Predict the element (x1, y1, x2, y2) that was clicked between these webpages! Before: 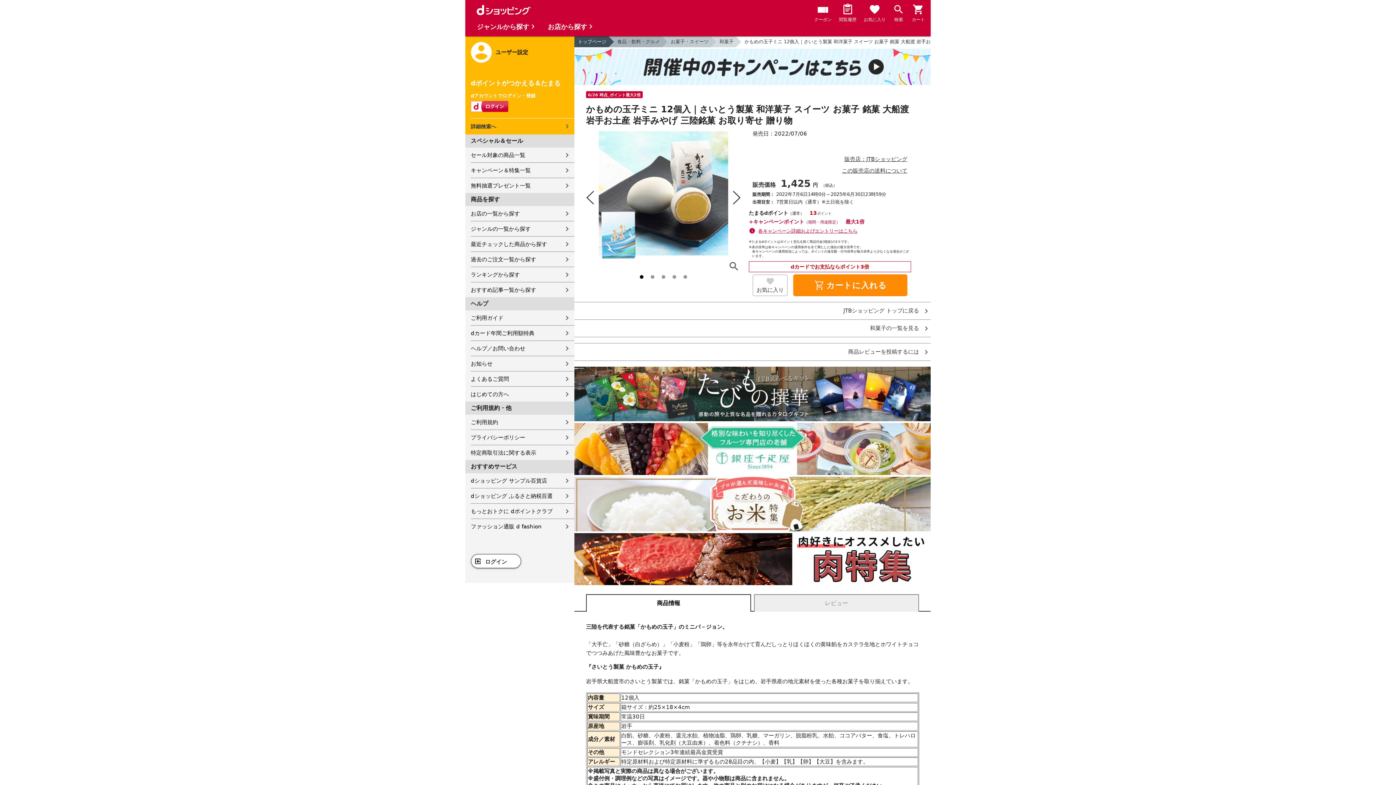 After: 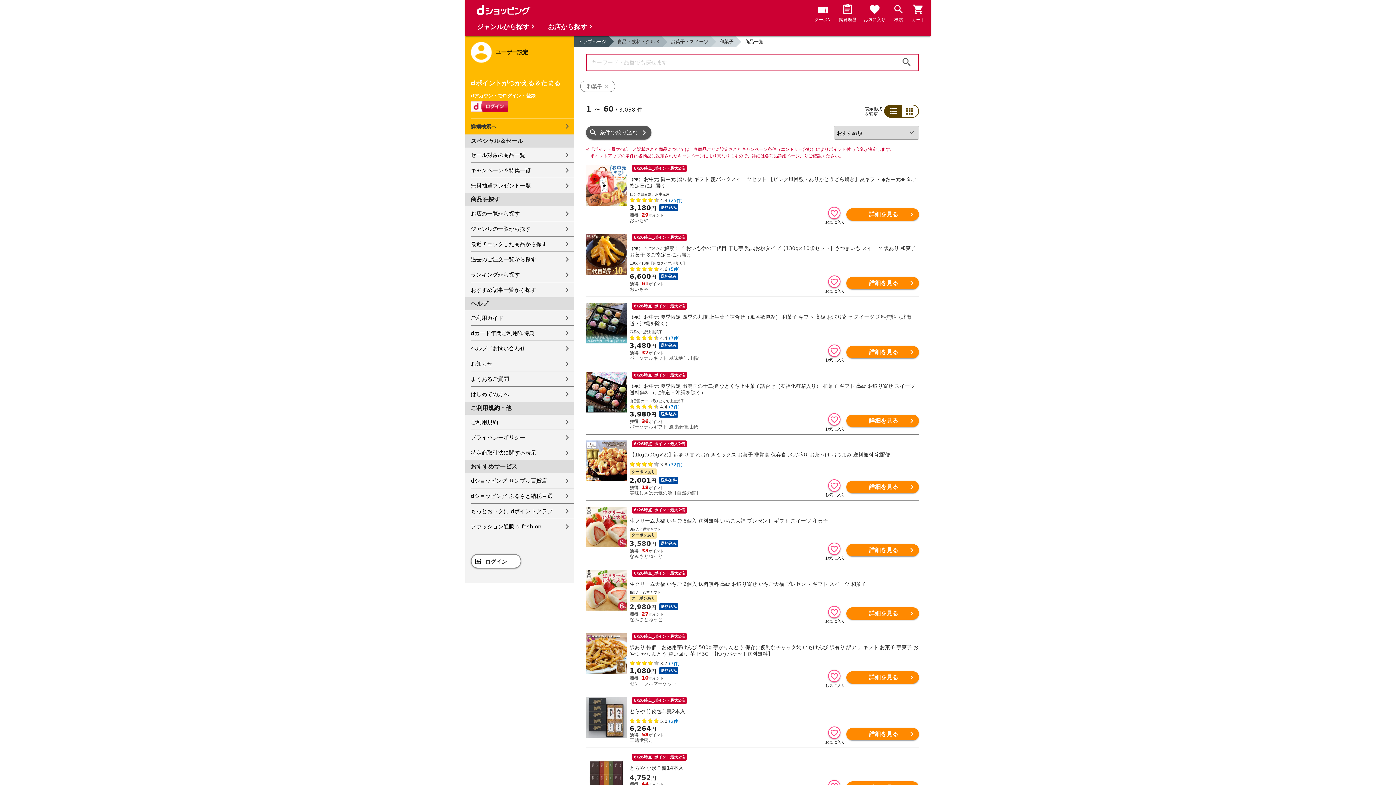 Action: bbox: (574, 325, 930, 331) label: 和菓子の一覧を見る